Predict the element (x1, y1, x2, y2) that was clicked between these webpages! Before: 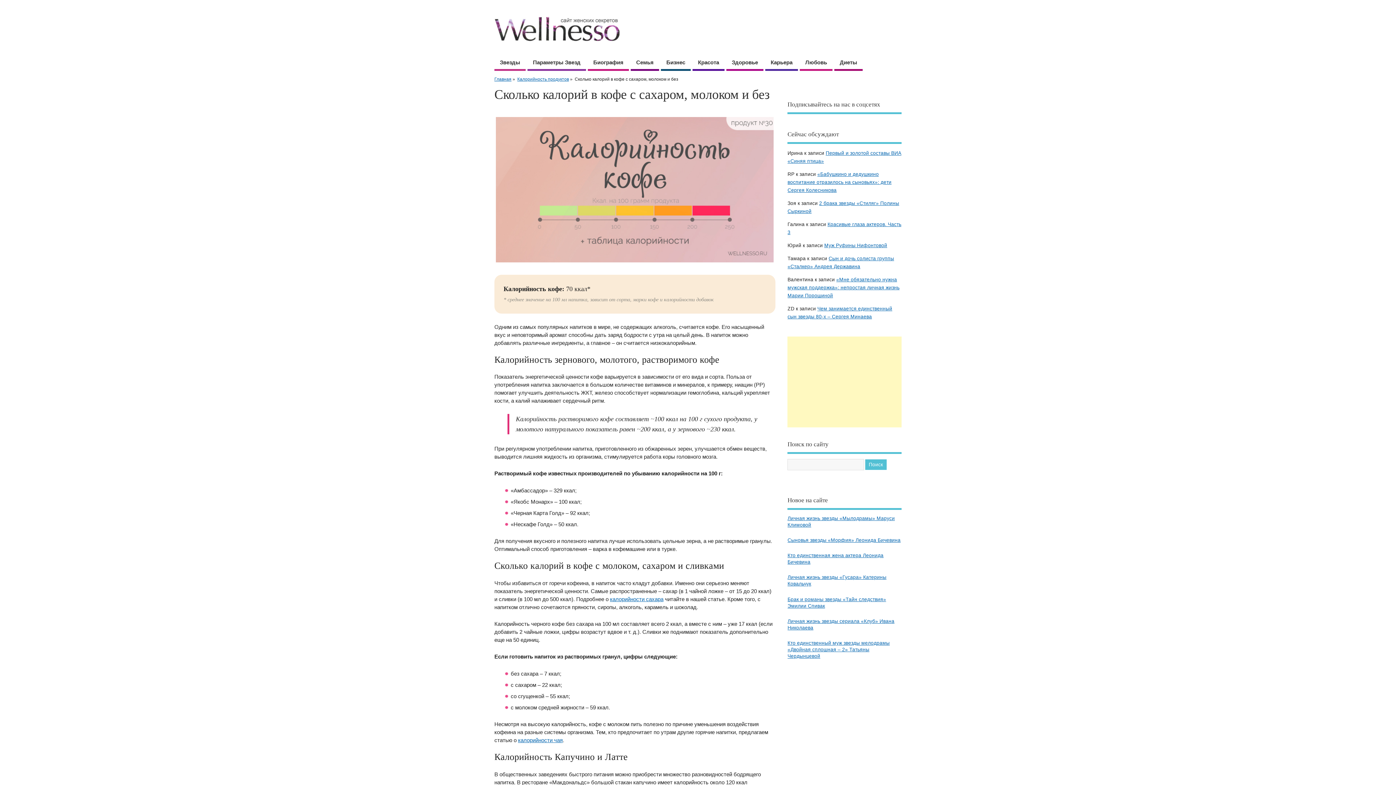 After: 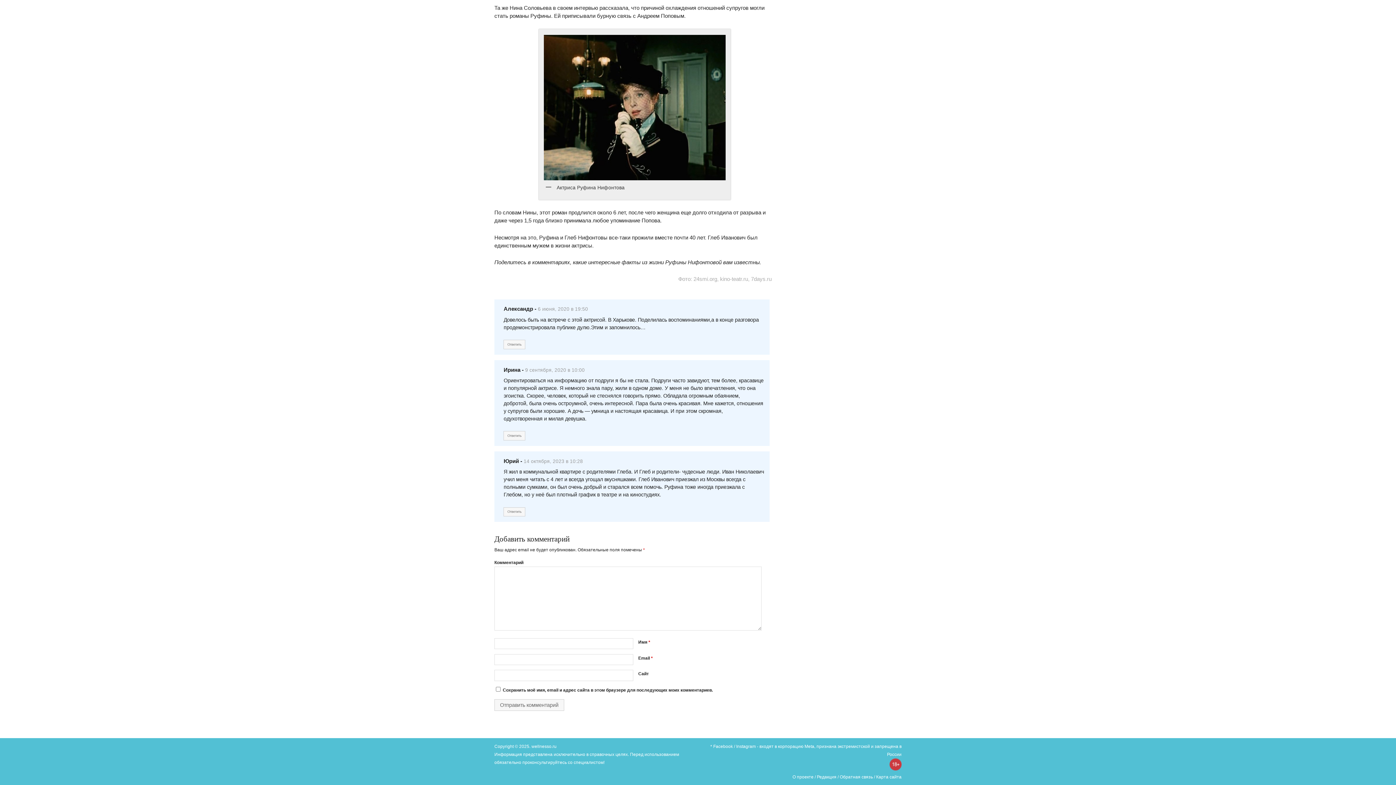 Action: label: Муж Руфины Нифонтовой bbox: (824, 242, 887, 248)